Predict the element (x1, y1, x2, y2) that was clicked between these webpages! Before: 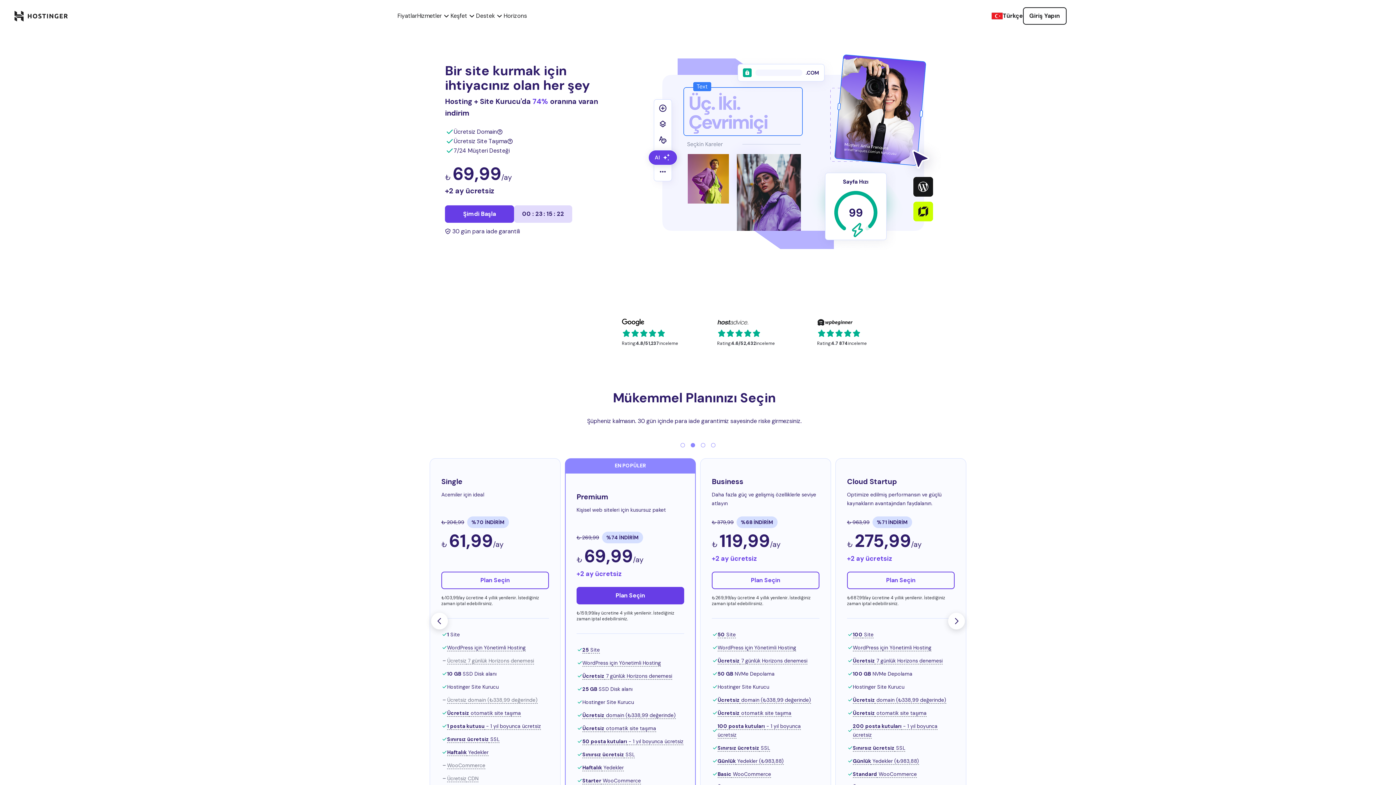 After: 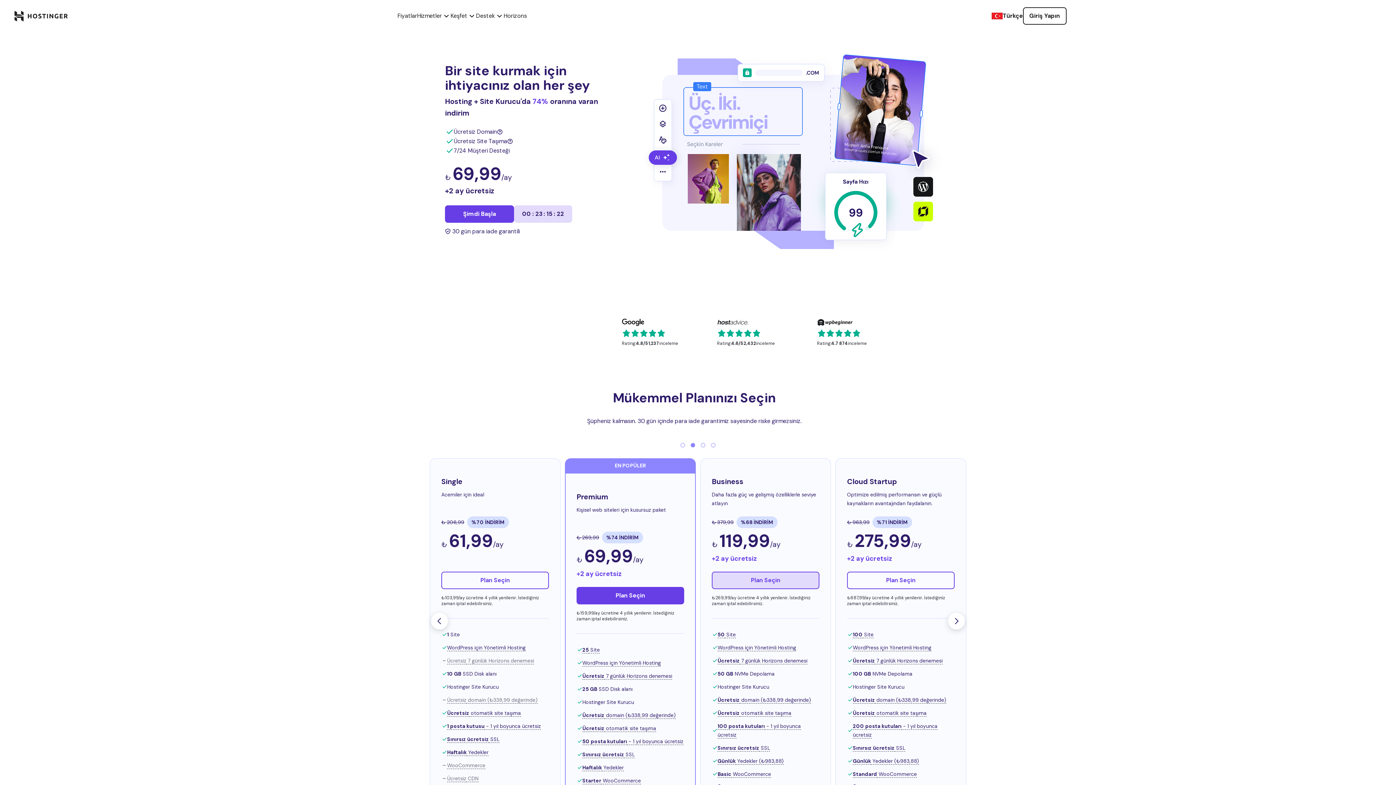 Action: bbox: (712, 571, 819, 589) label: Plan Seçin